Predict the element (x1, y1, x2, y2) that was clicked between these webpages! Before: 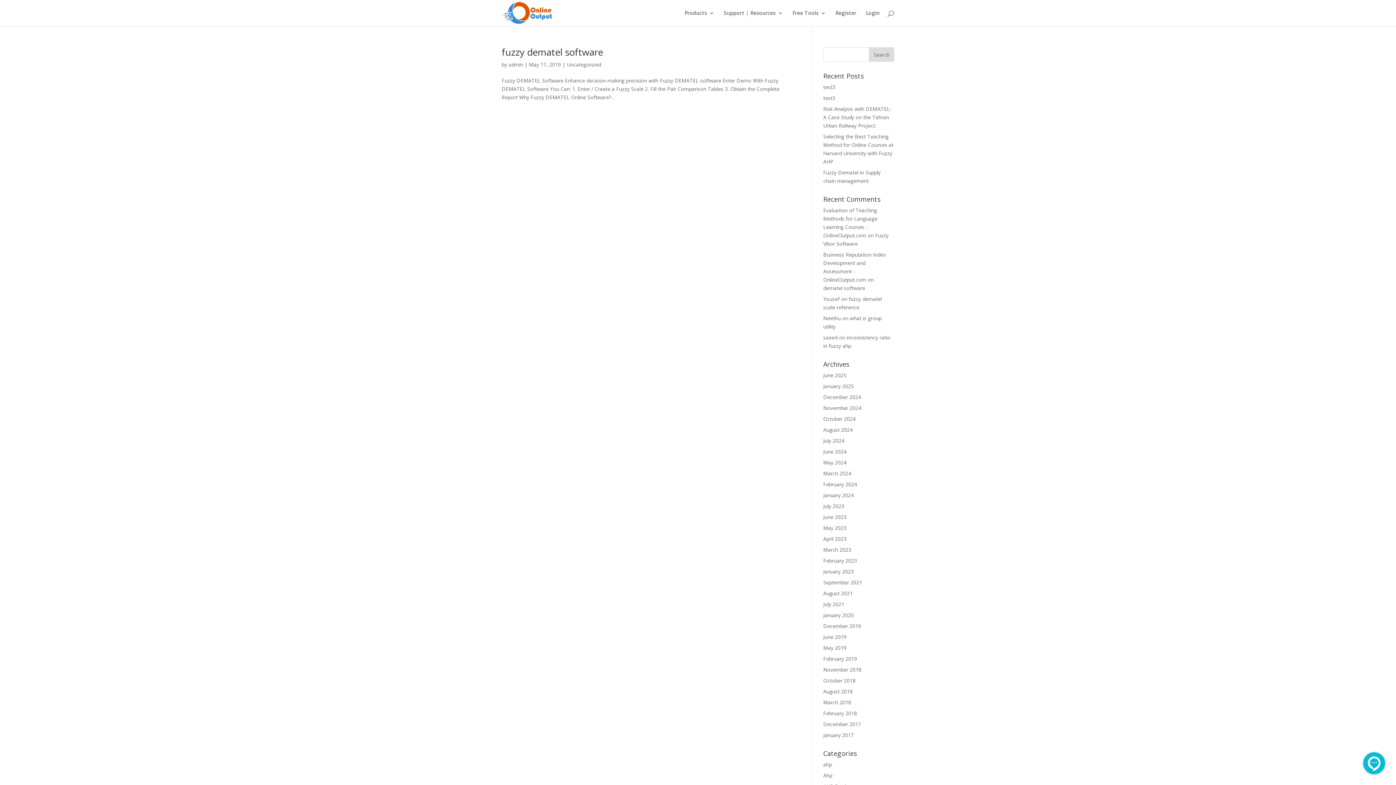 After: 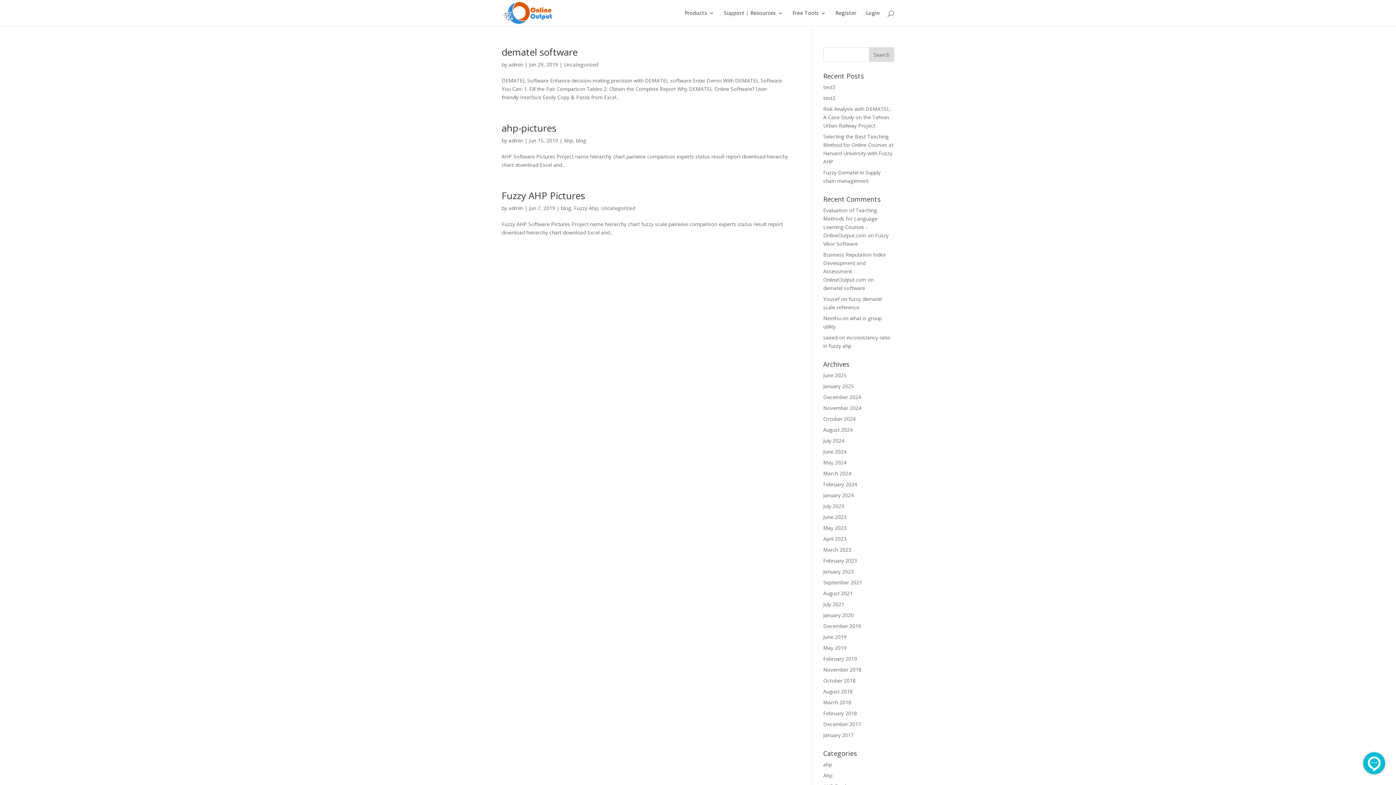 Action: label: June 2019 bbox: (823, 633, 846, 640)